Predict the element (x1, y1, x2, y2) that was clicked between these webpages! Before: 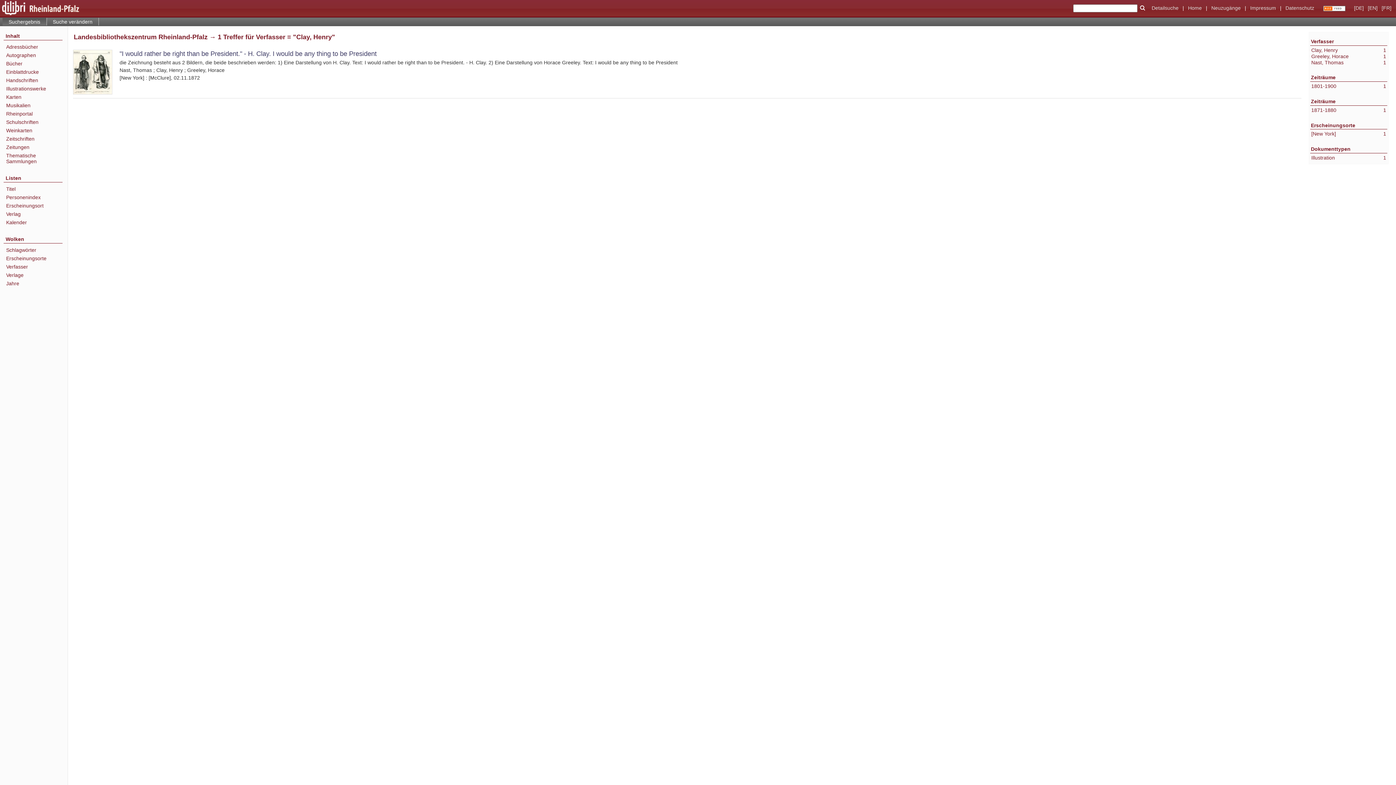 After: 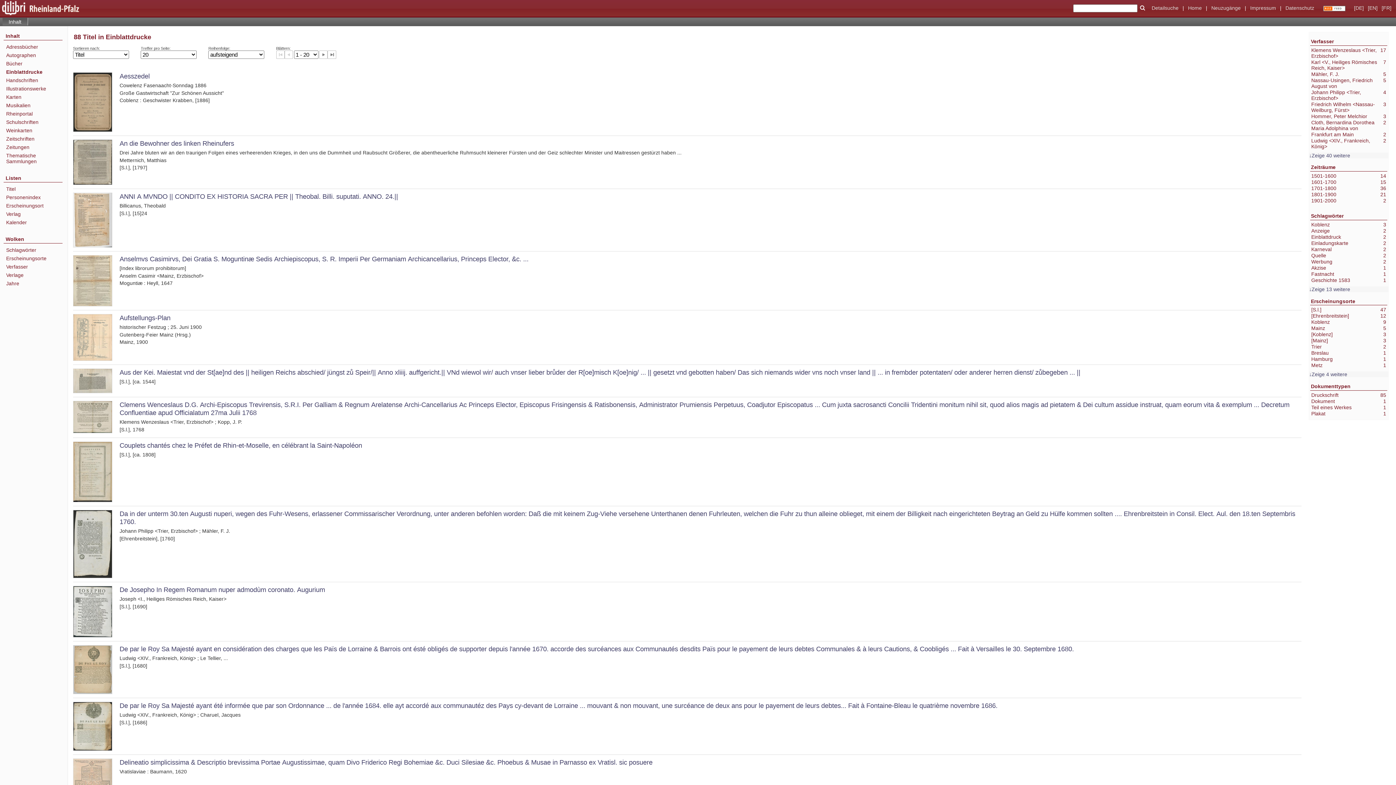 Action: bbox: (6, 69, 62, 74) label: Einblattdrucke